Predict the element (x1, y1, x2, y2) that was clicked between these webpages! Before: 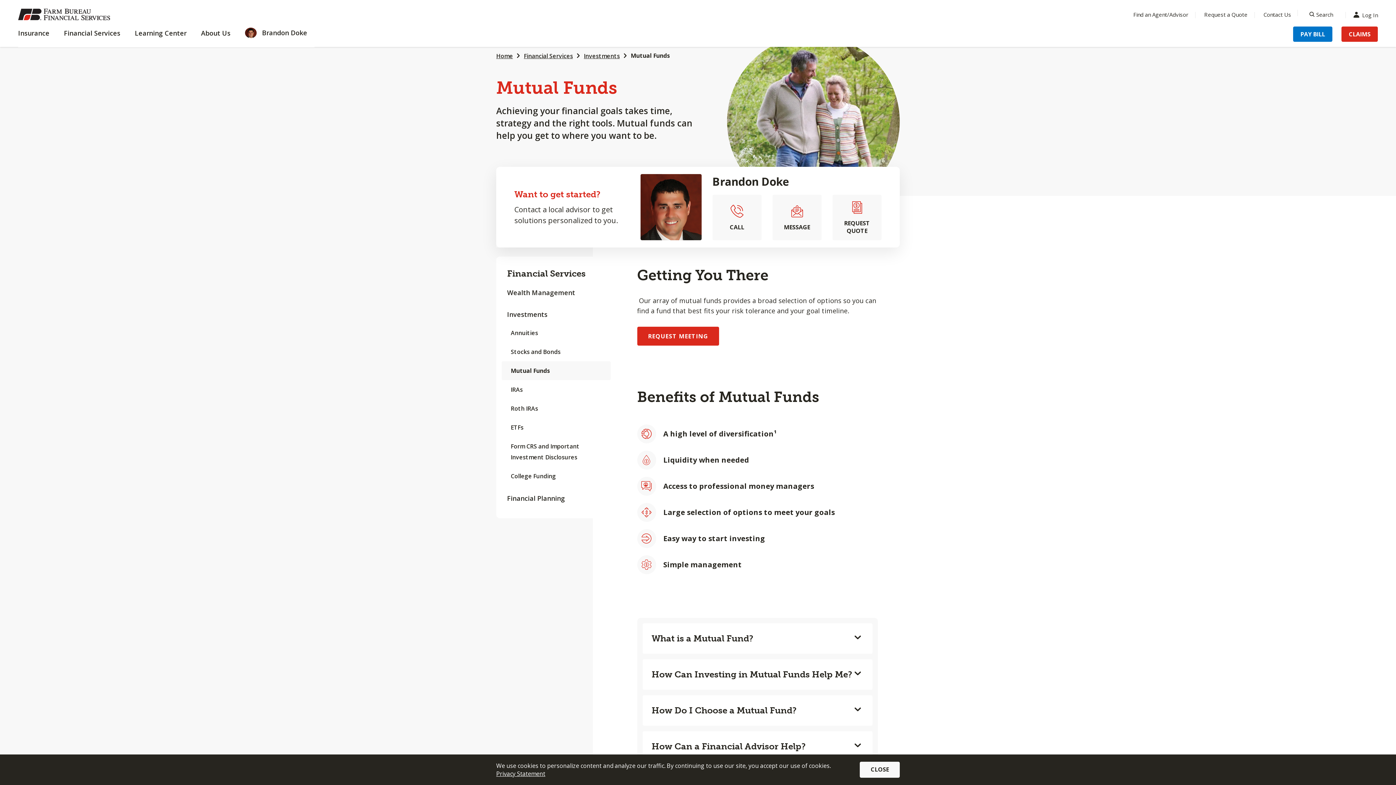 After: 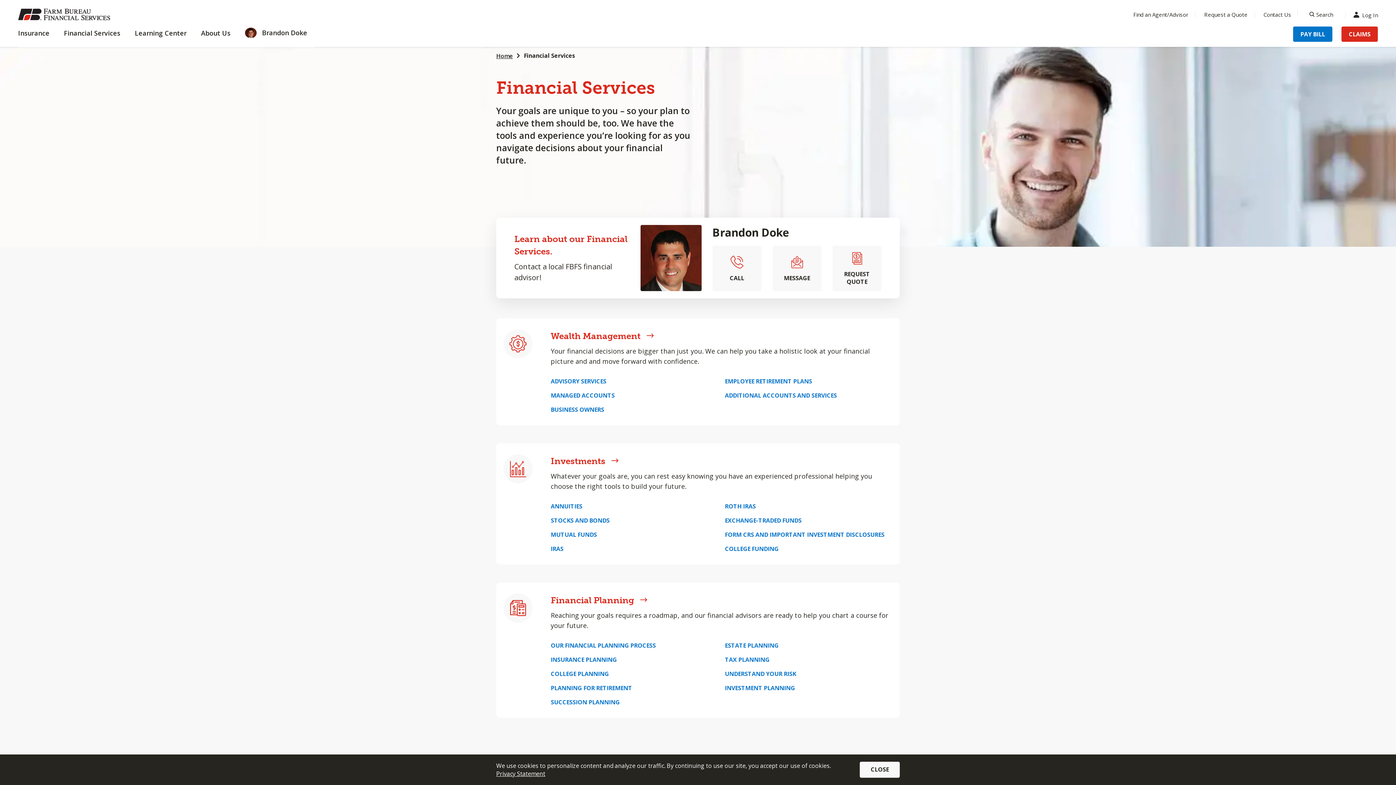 Action: label: Financial Services bbox: (56, 28, 127, 47)